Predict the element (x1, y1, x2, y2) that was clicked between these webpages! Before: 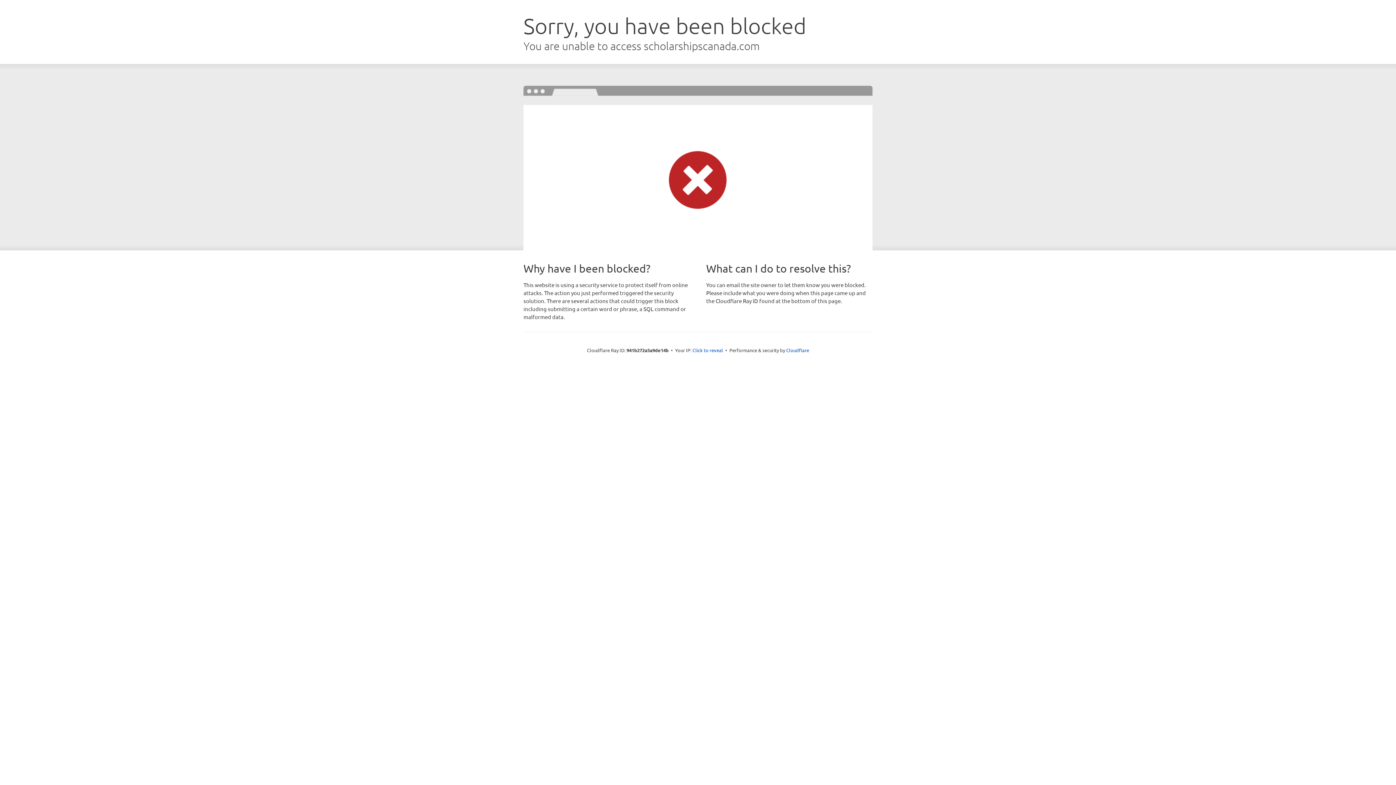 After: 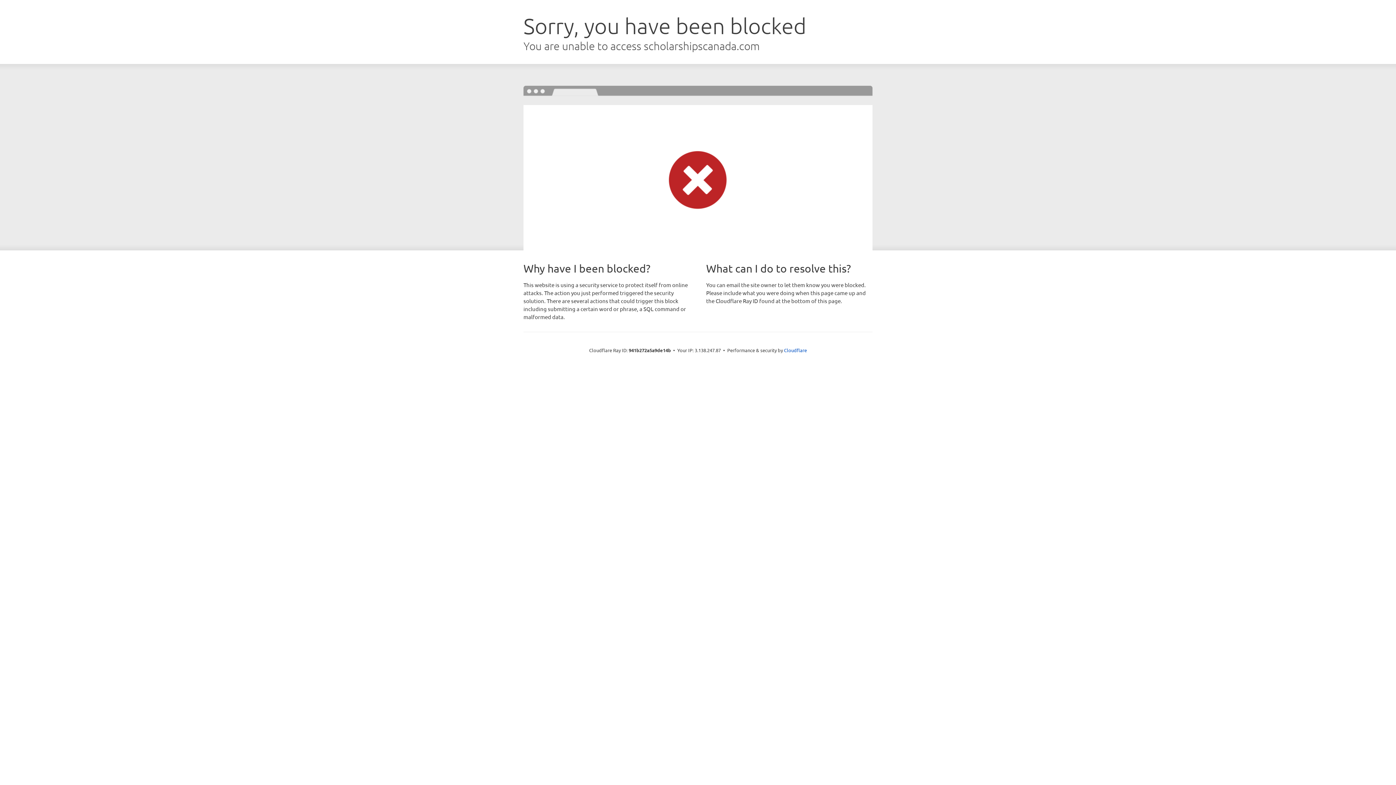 Action: label: Click to reveal bbox: (692, 346, 723, 353)